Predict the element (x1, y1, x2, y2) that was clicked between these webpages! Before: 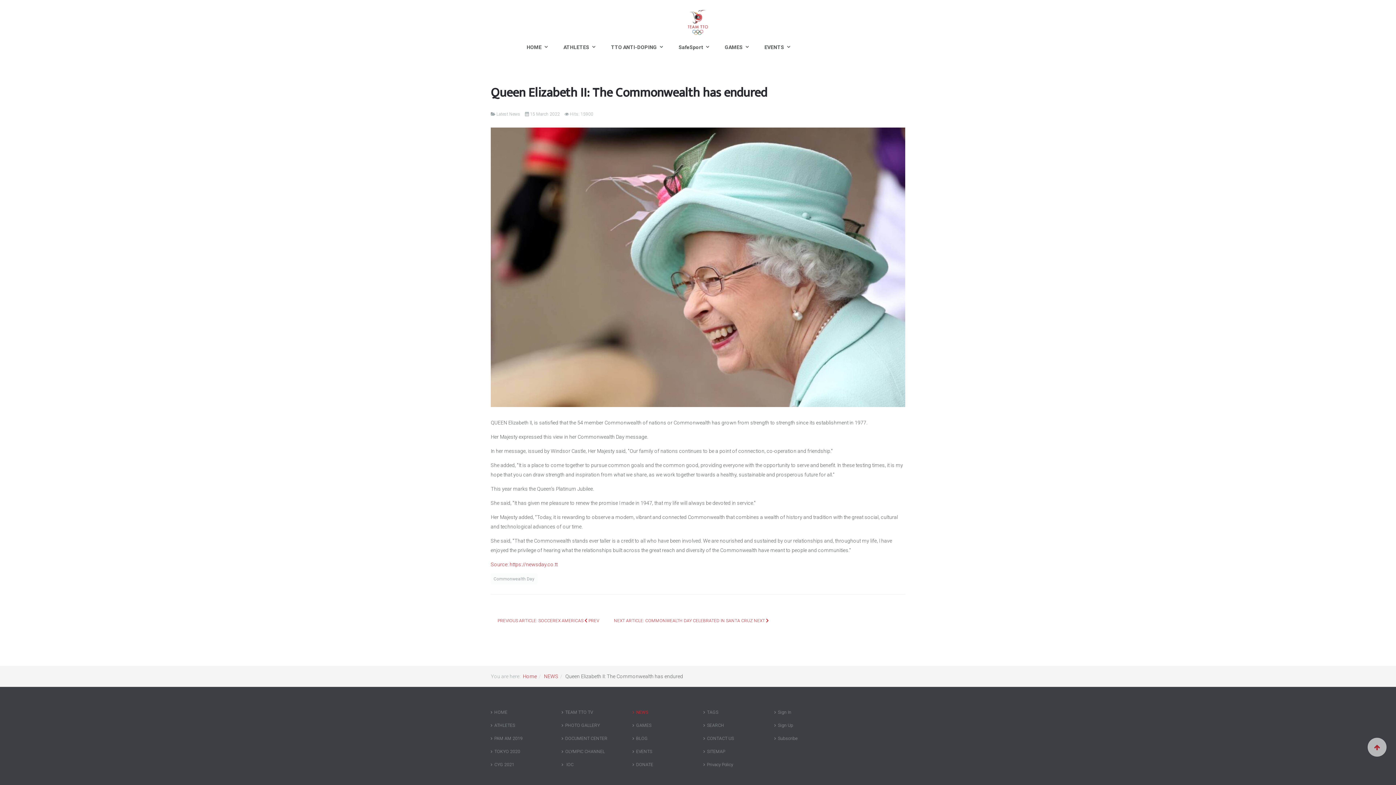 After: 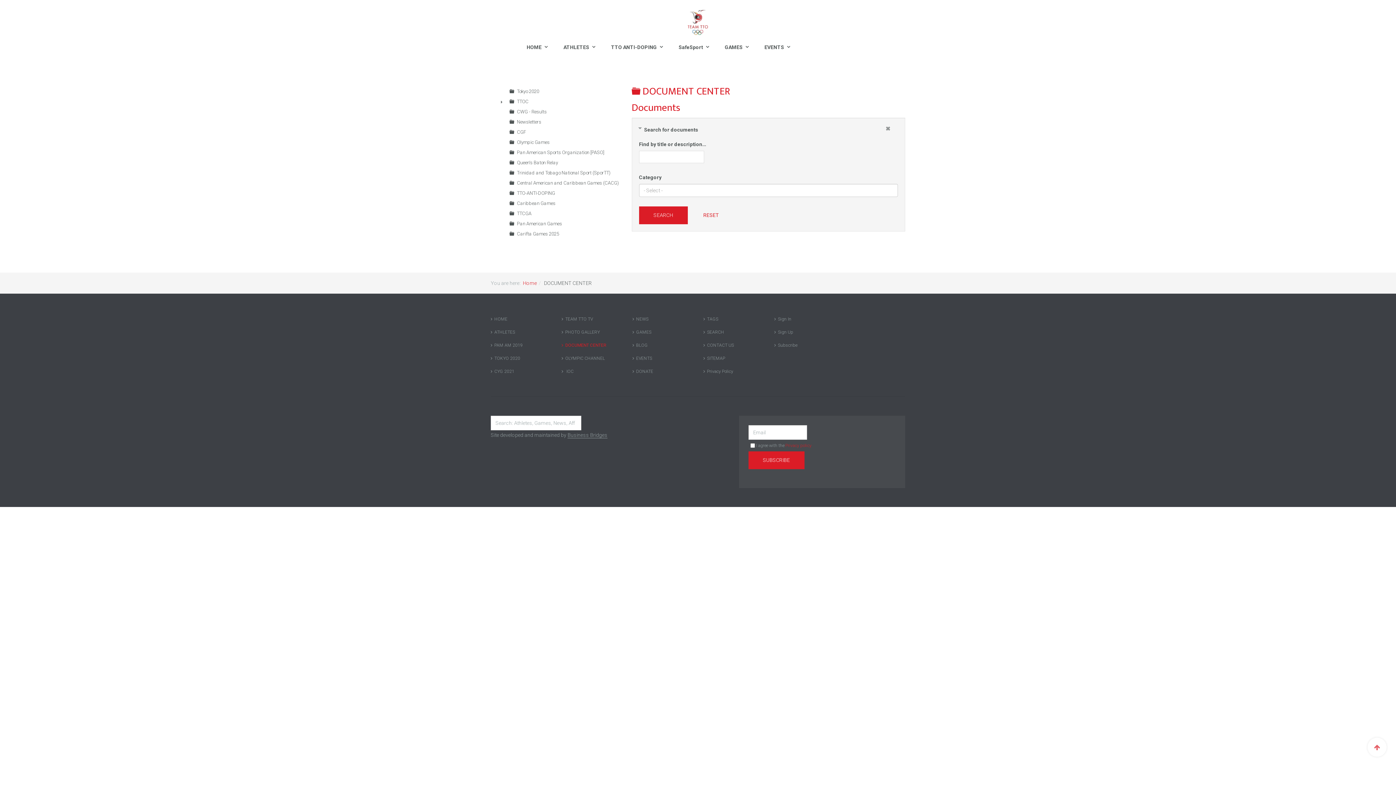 Action: bbox: (561, 732, 621, 745) label: DOCUMENT CENTER